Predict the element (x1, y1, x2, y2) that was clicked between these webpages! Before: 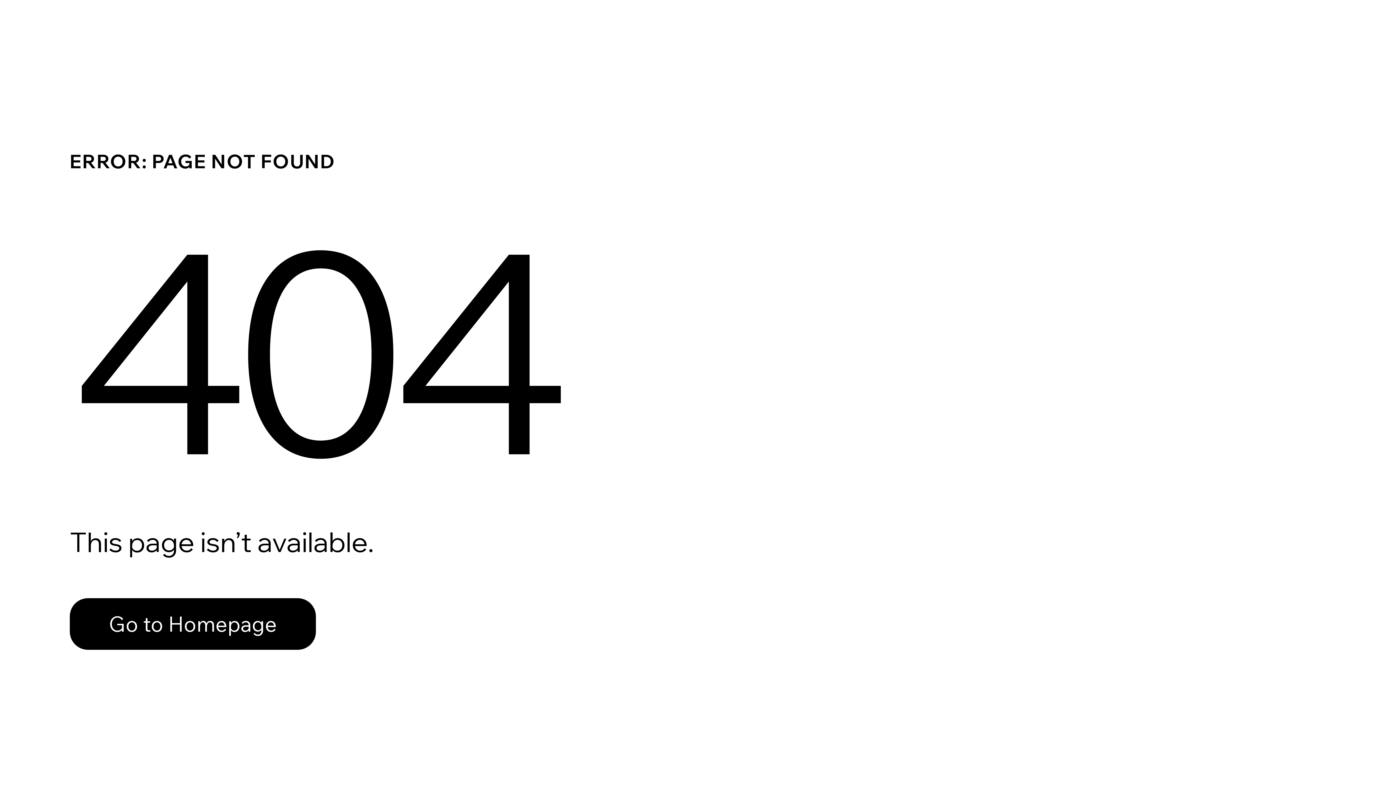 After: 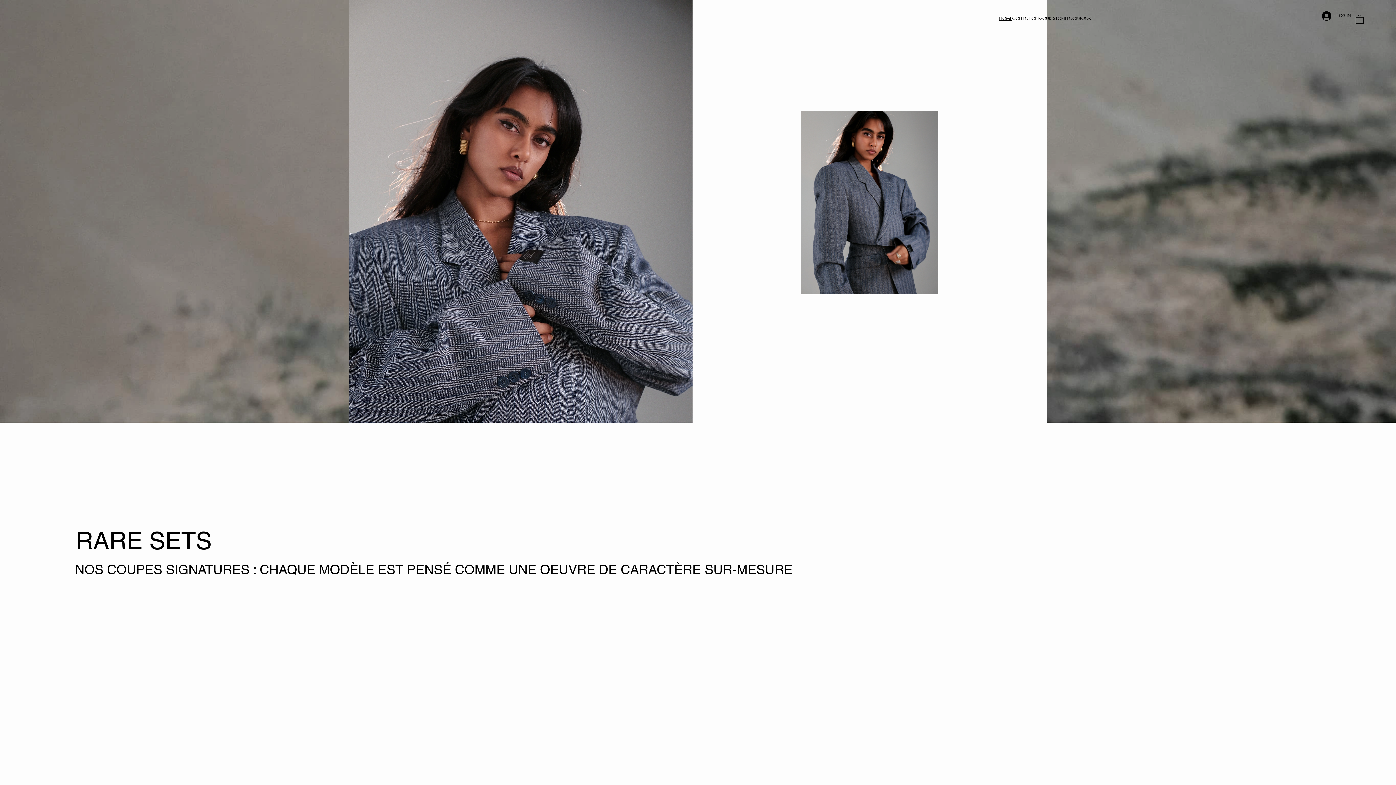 Action: label: Go to Homepage bbox: (69, 598, 316, 650)